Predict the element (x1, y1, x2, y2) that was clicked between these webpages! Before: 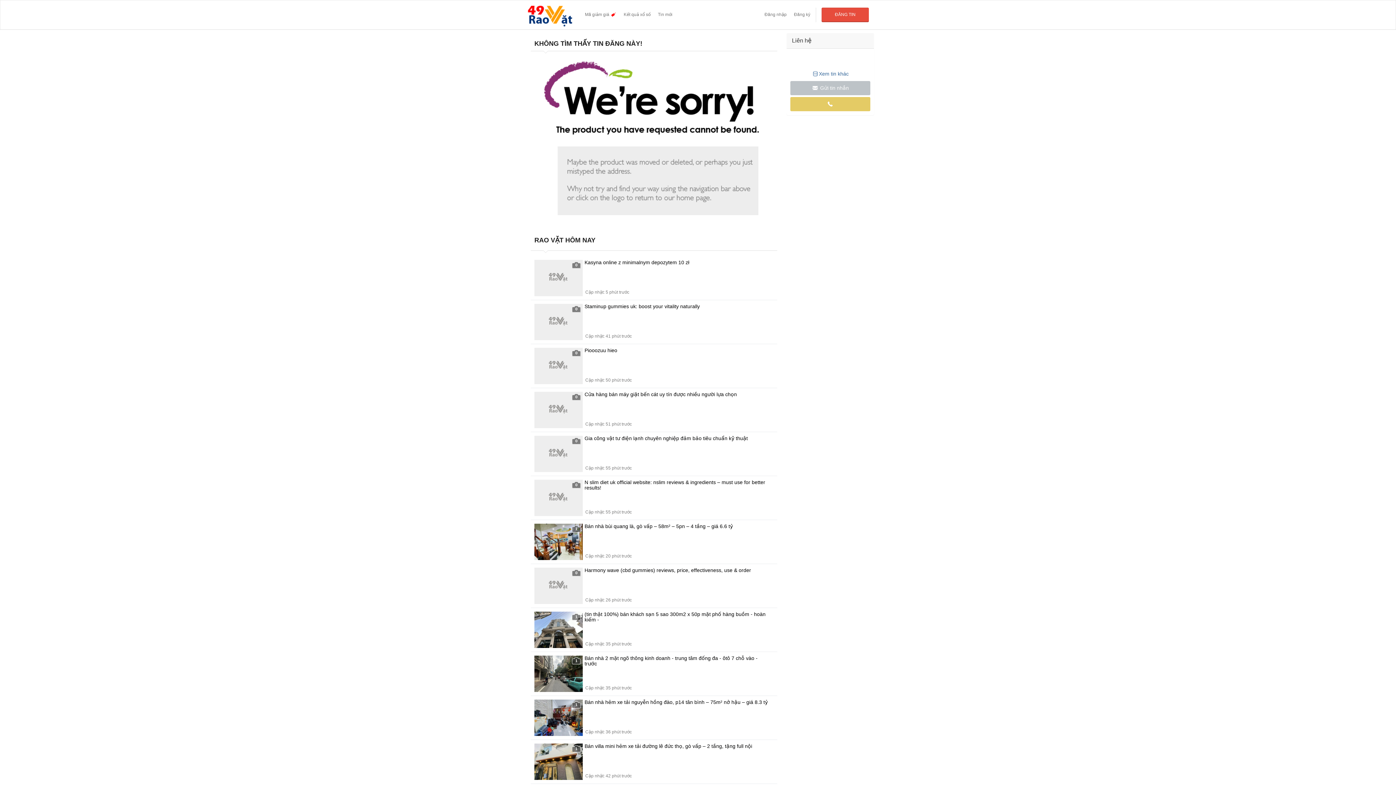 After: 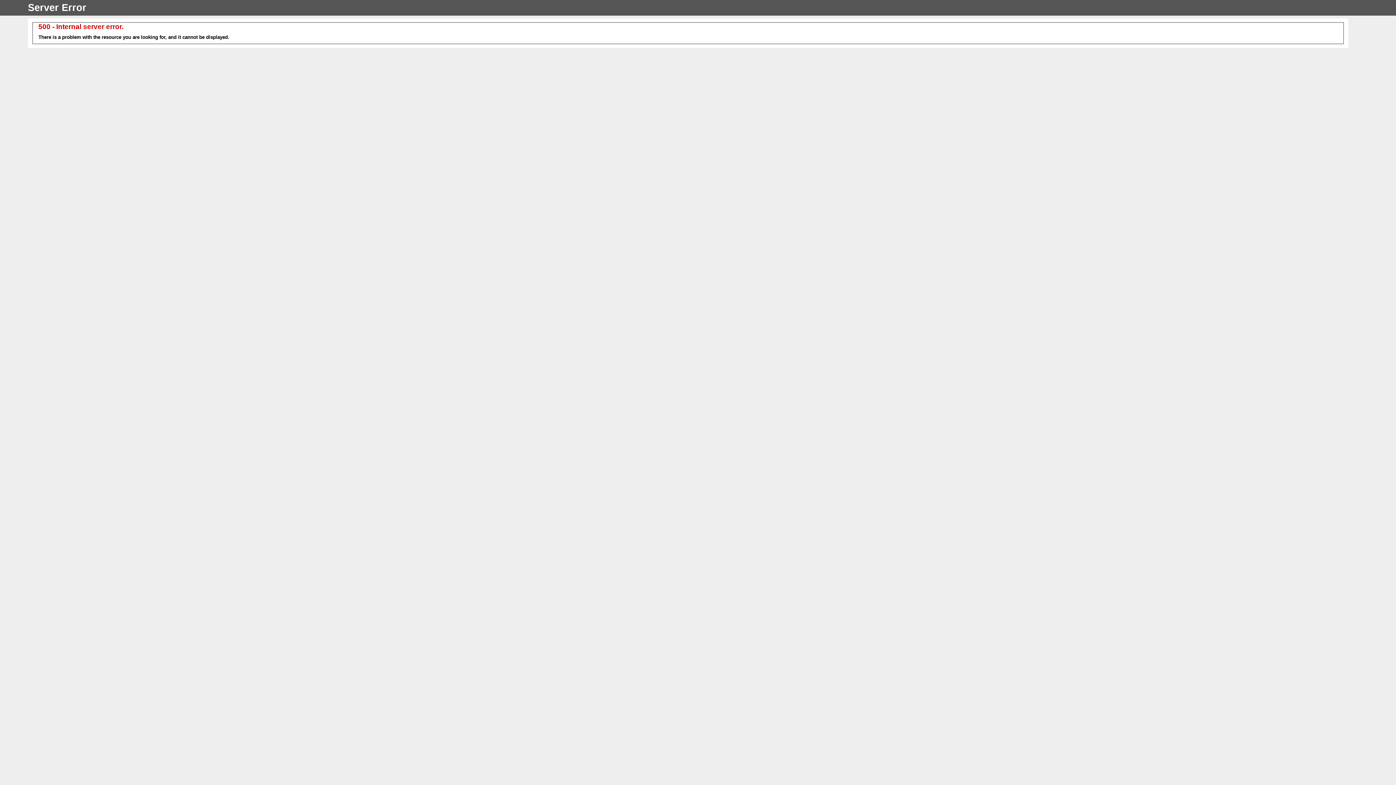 Action: bbox: (807, 66, 853, 81) label: Xem tin khác